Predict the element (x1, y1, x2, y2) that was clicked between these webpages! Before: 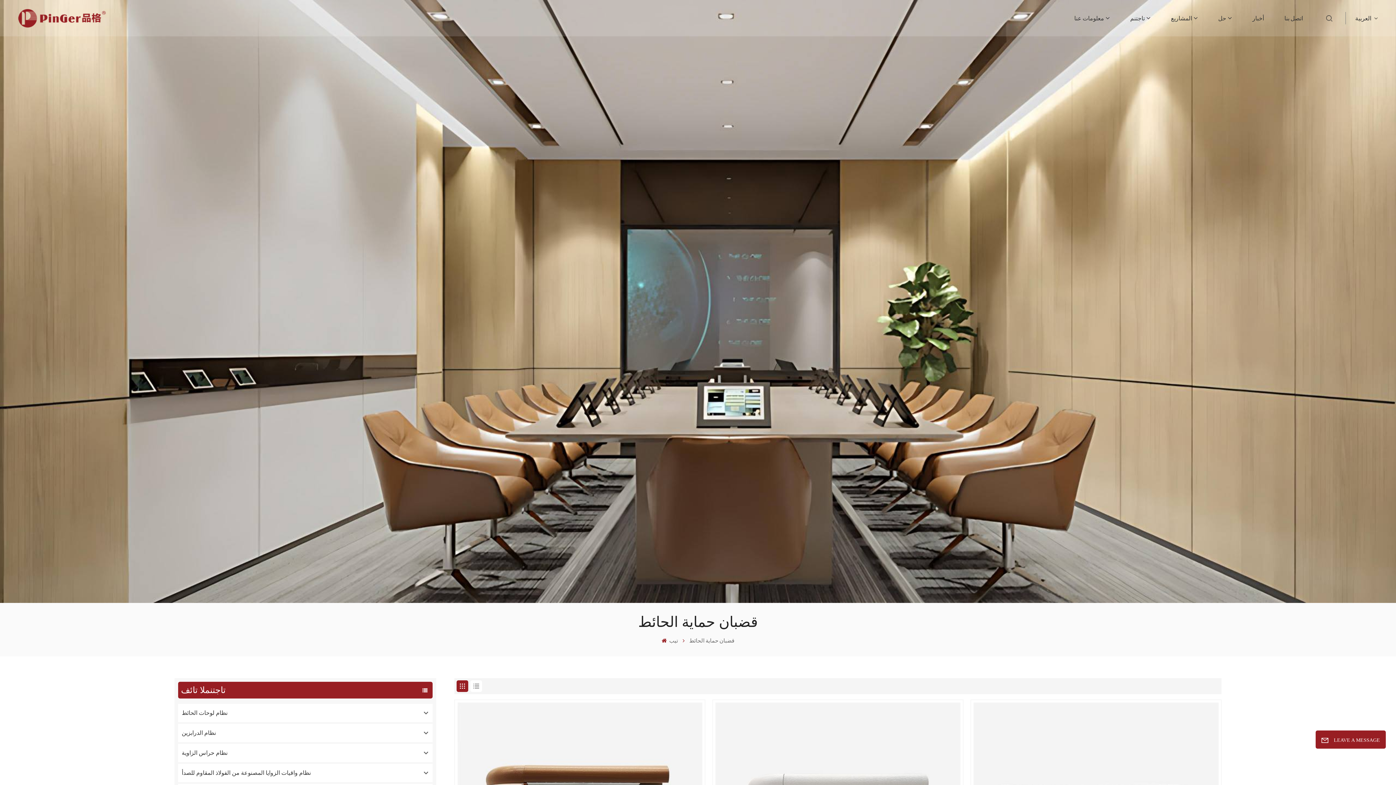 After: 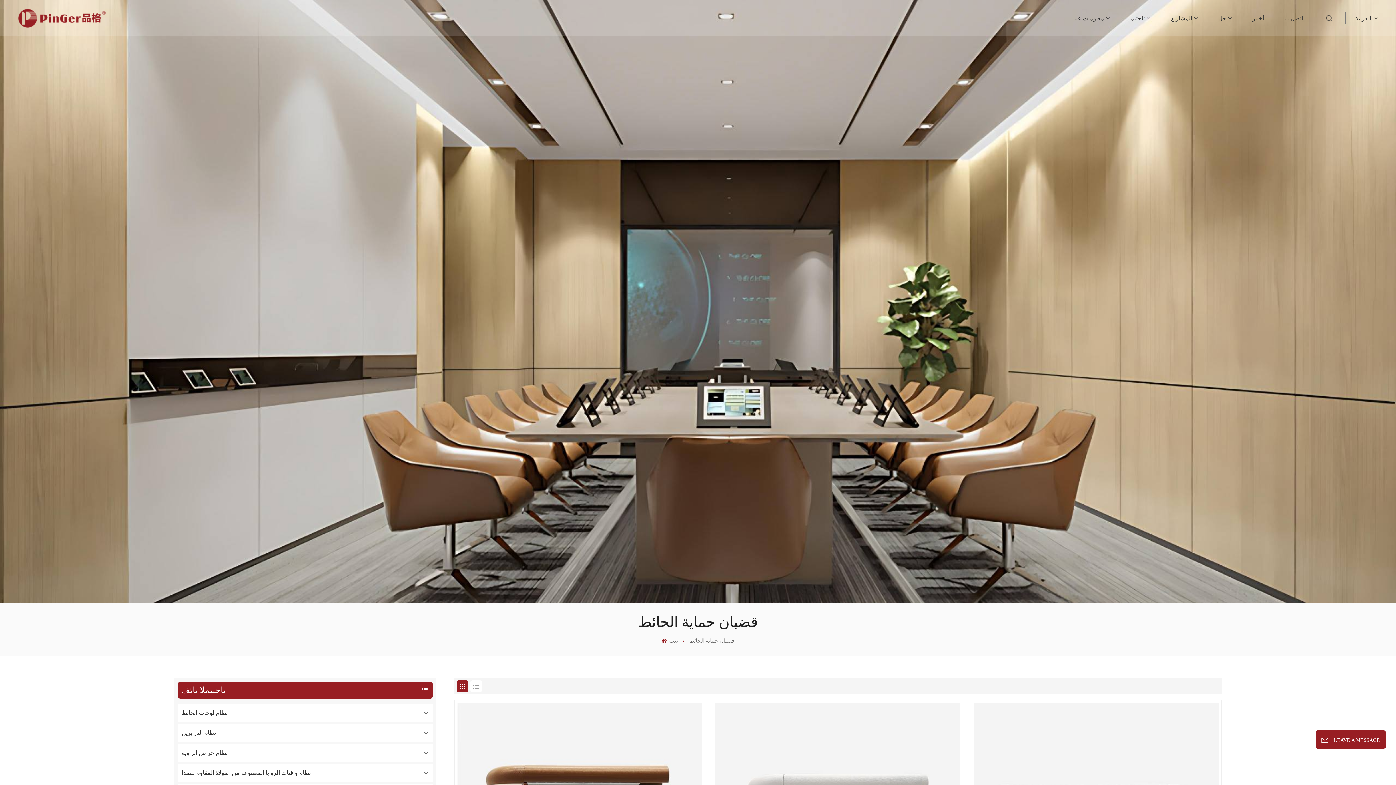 Action: bbox: (456, 680, 468, 692)